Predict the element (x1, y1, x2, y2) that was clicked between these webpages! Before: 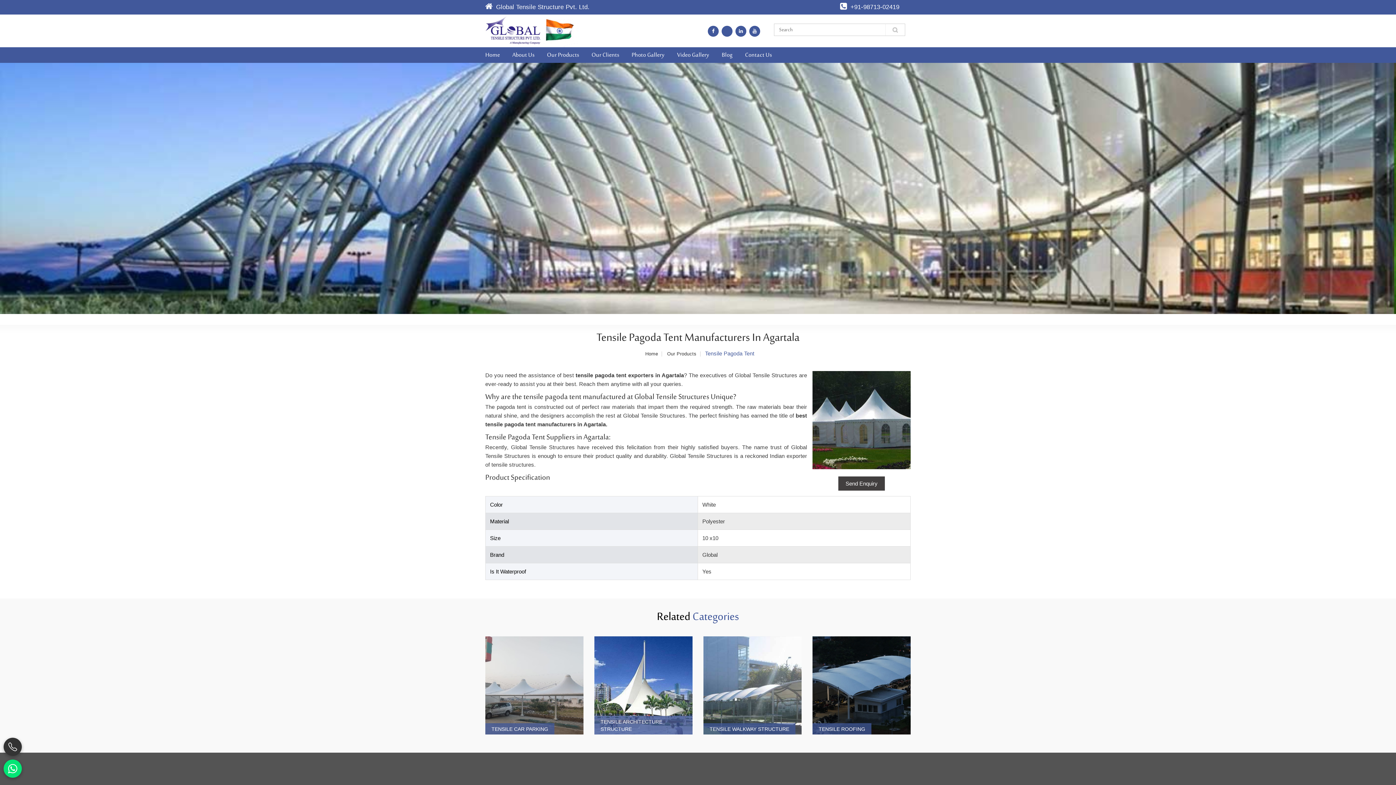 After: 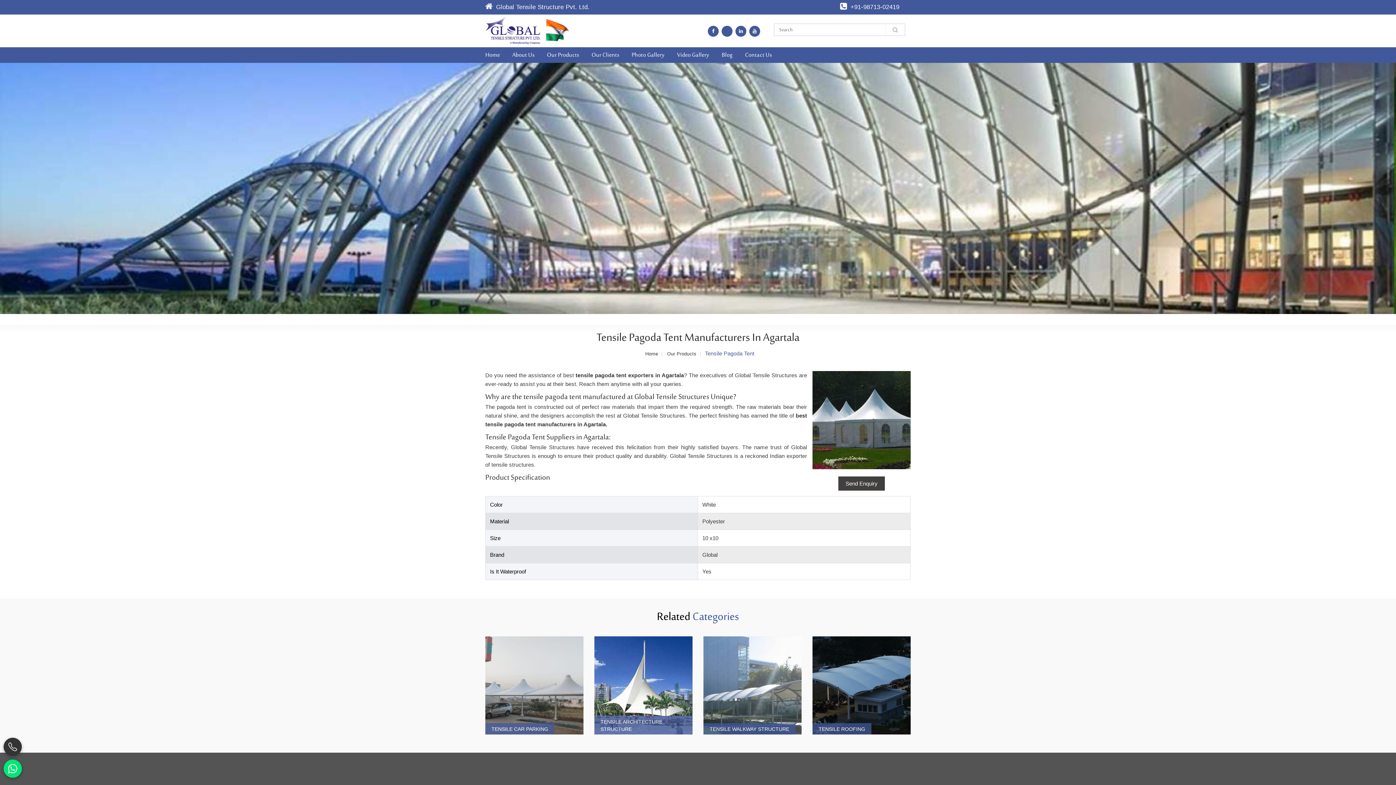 Action: bbox: (3, 738, 21, 756)